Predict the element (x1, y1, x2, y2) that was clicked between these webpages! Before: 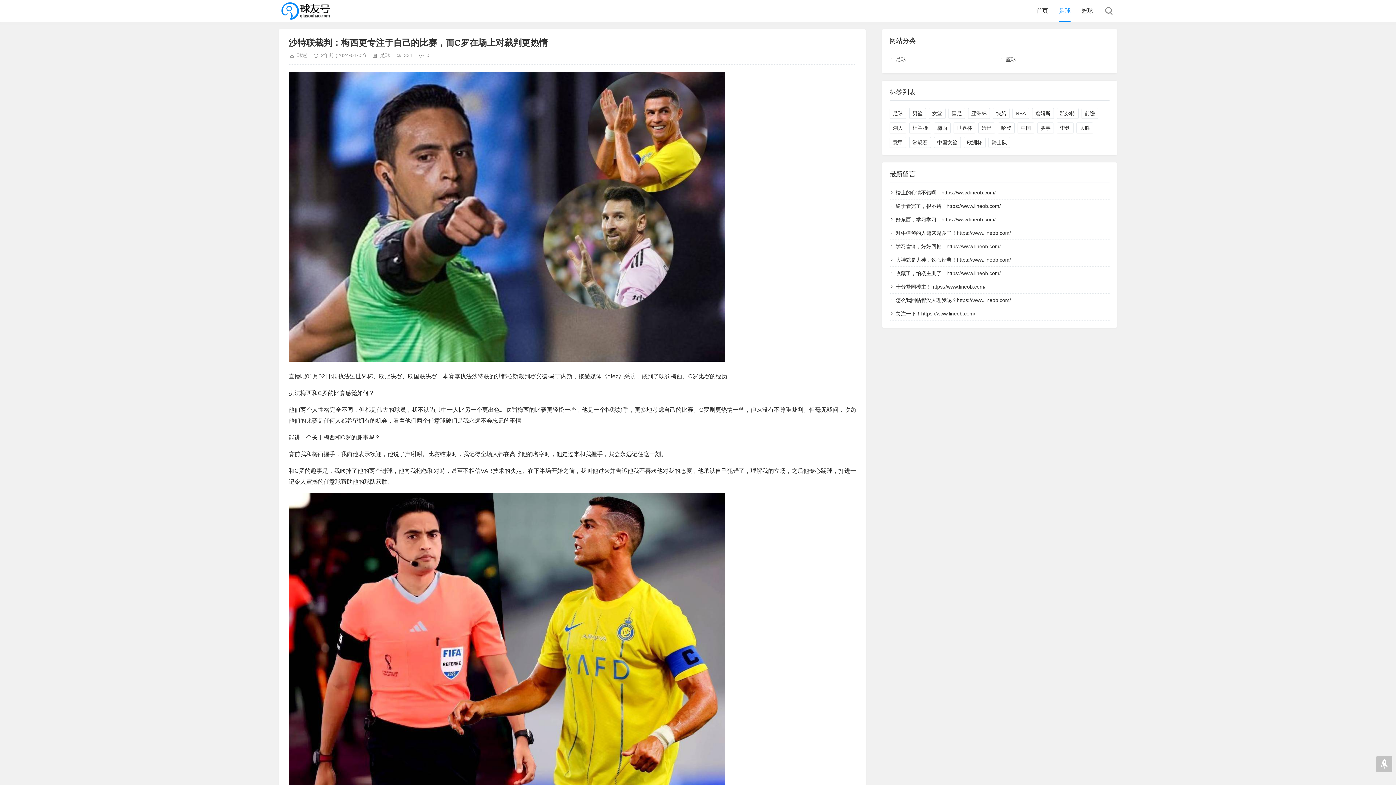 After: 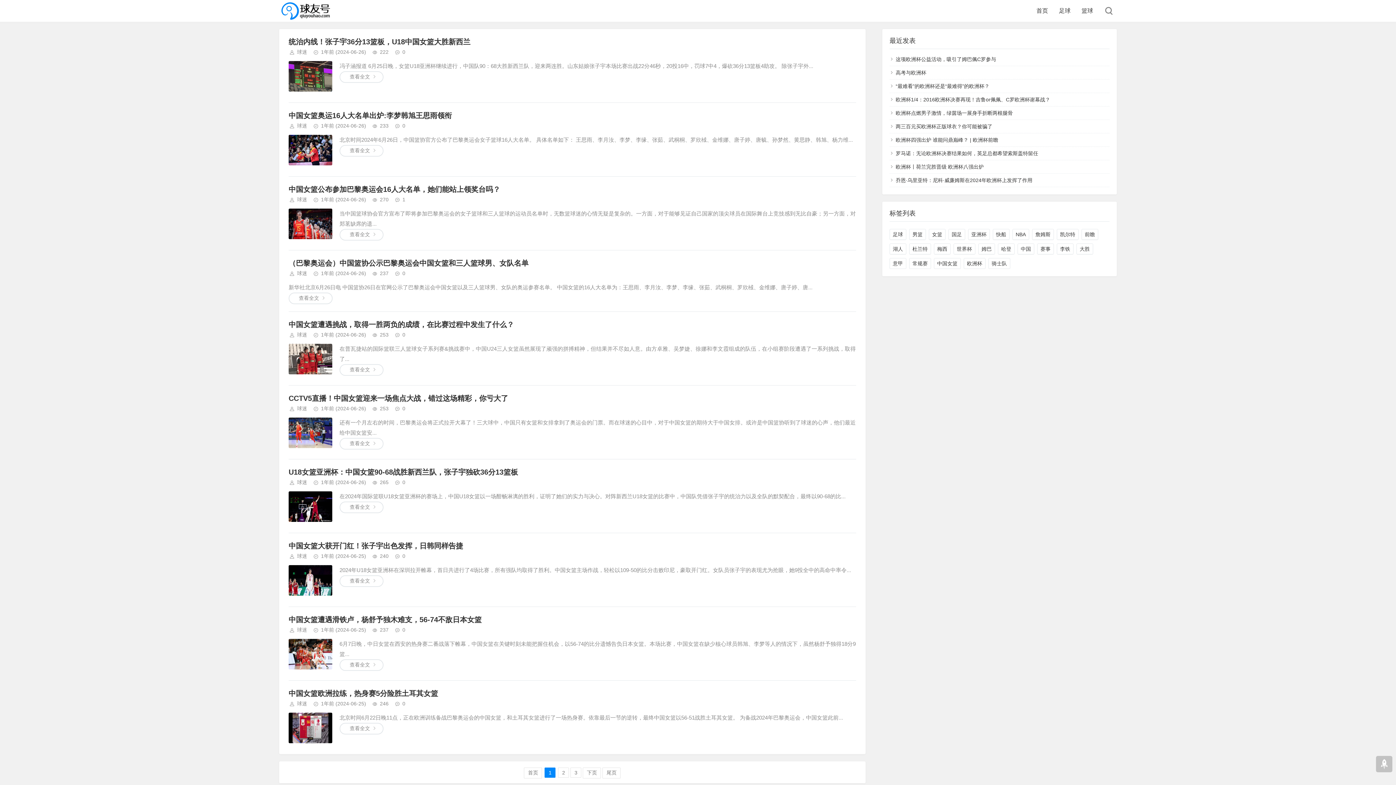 Action: bbox: (934, 137, 961, 148) label: 中国女篮